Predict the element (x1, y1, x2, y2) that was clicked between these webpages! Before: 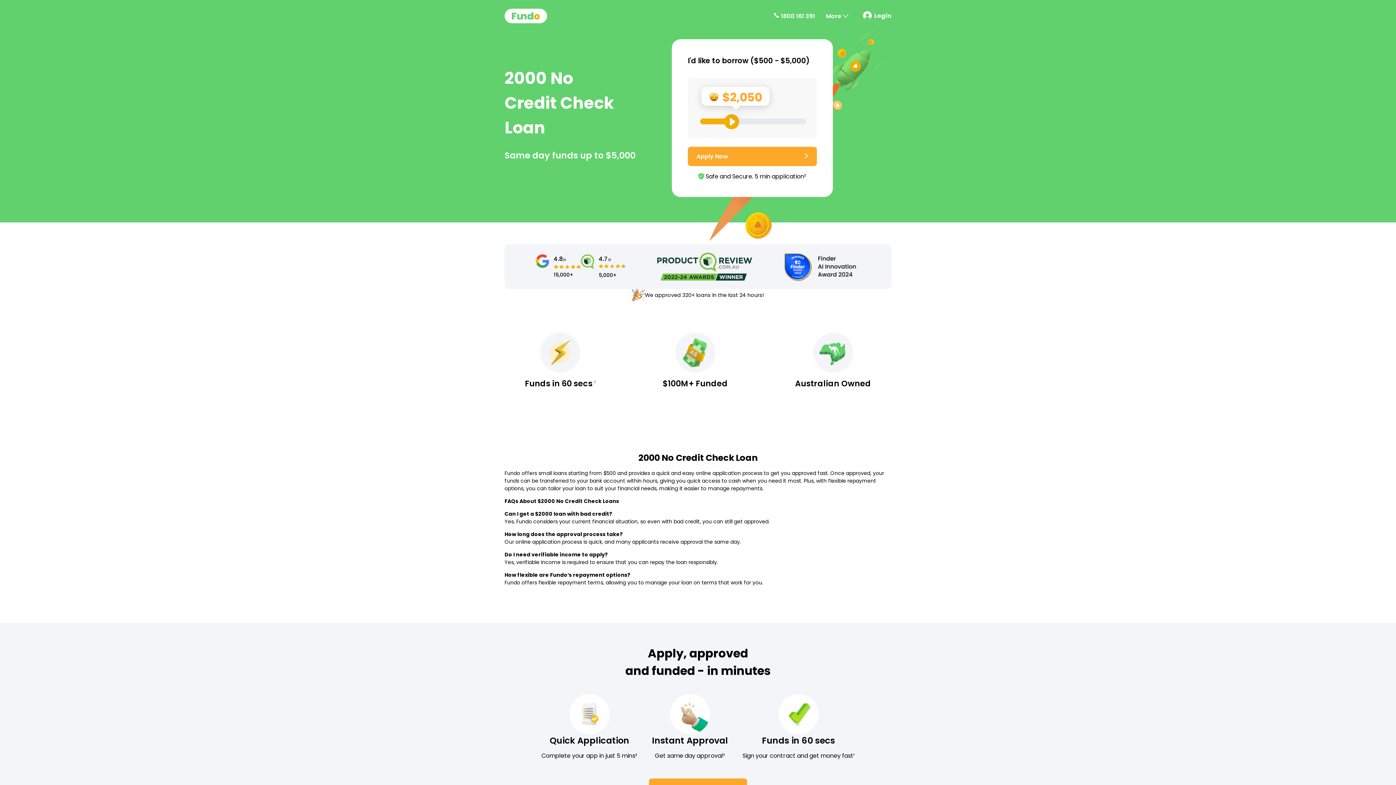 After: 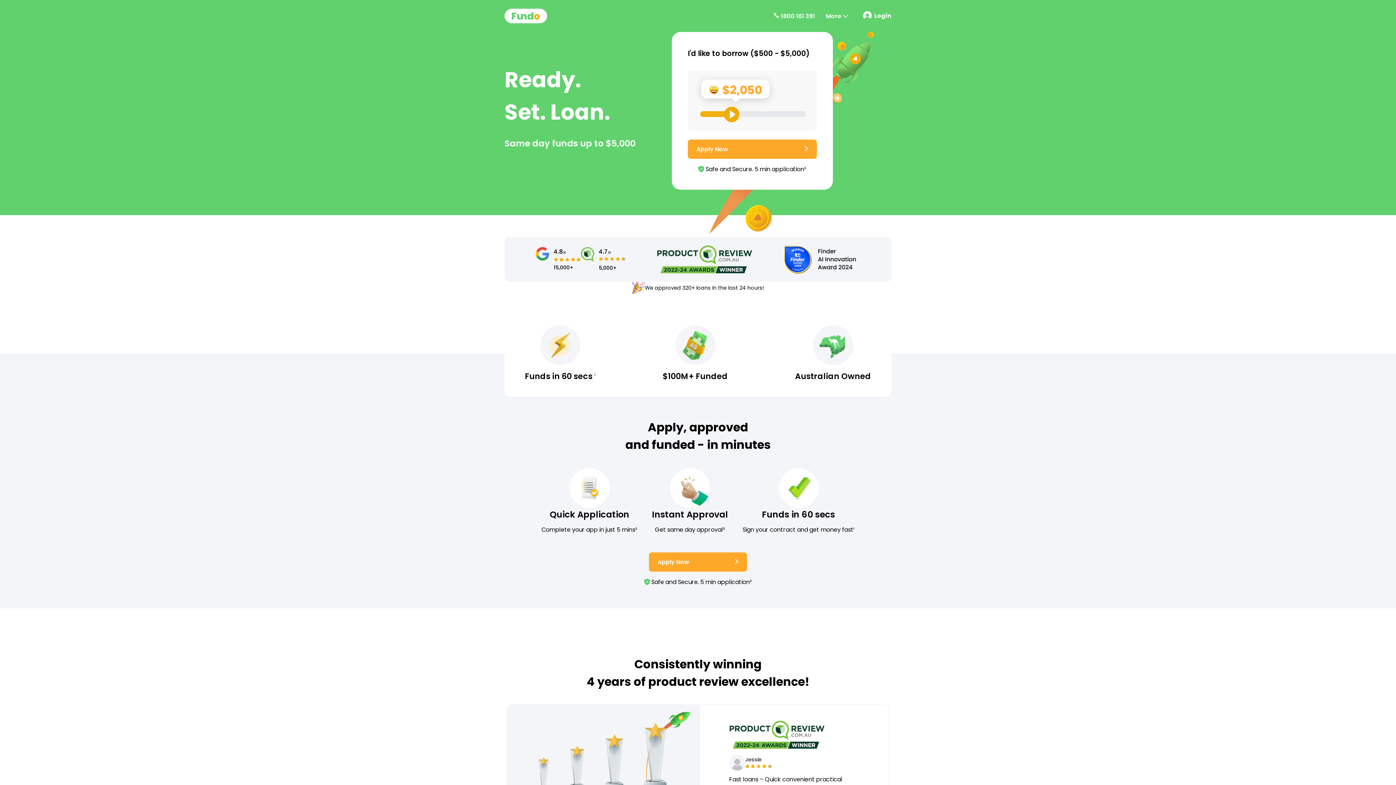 Action: bbox: (504, 8, 547, 23)